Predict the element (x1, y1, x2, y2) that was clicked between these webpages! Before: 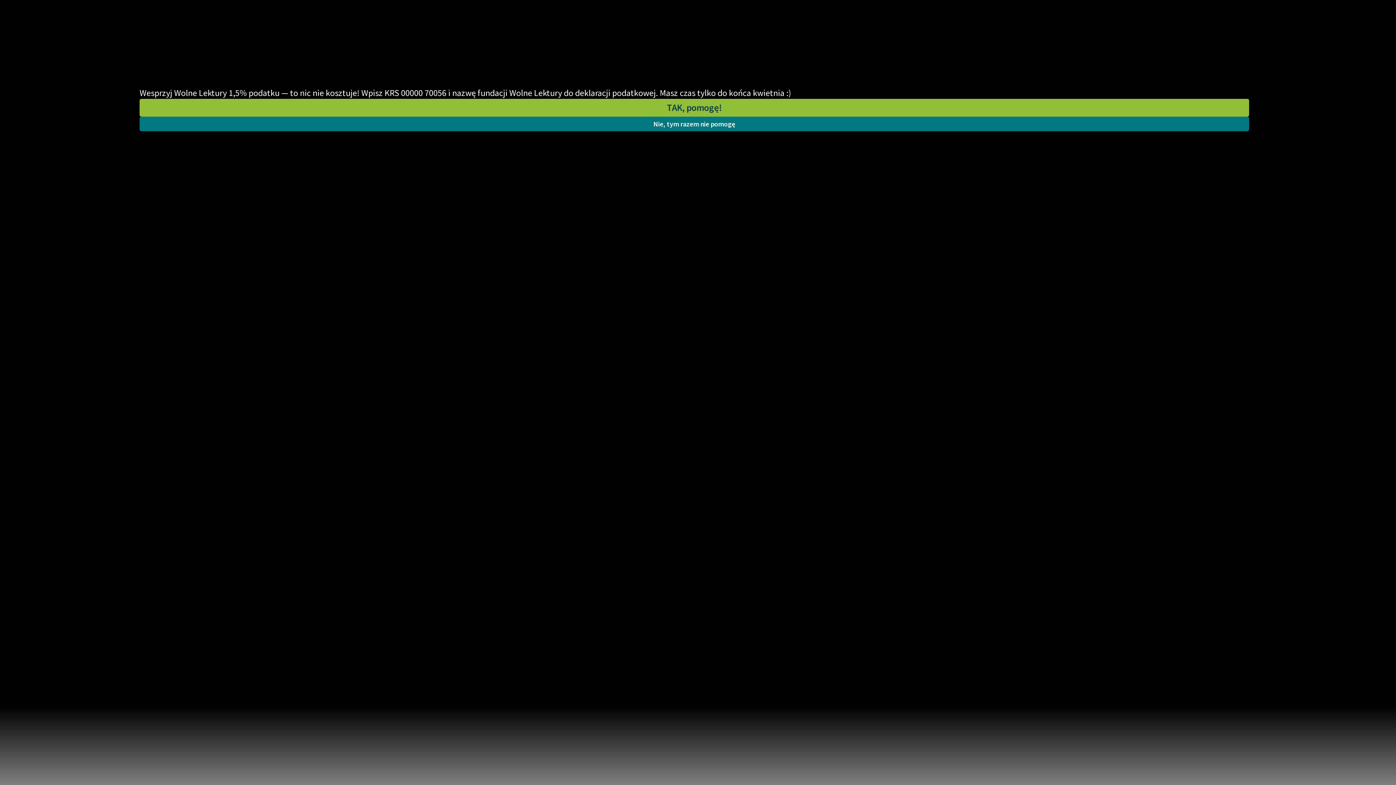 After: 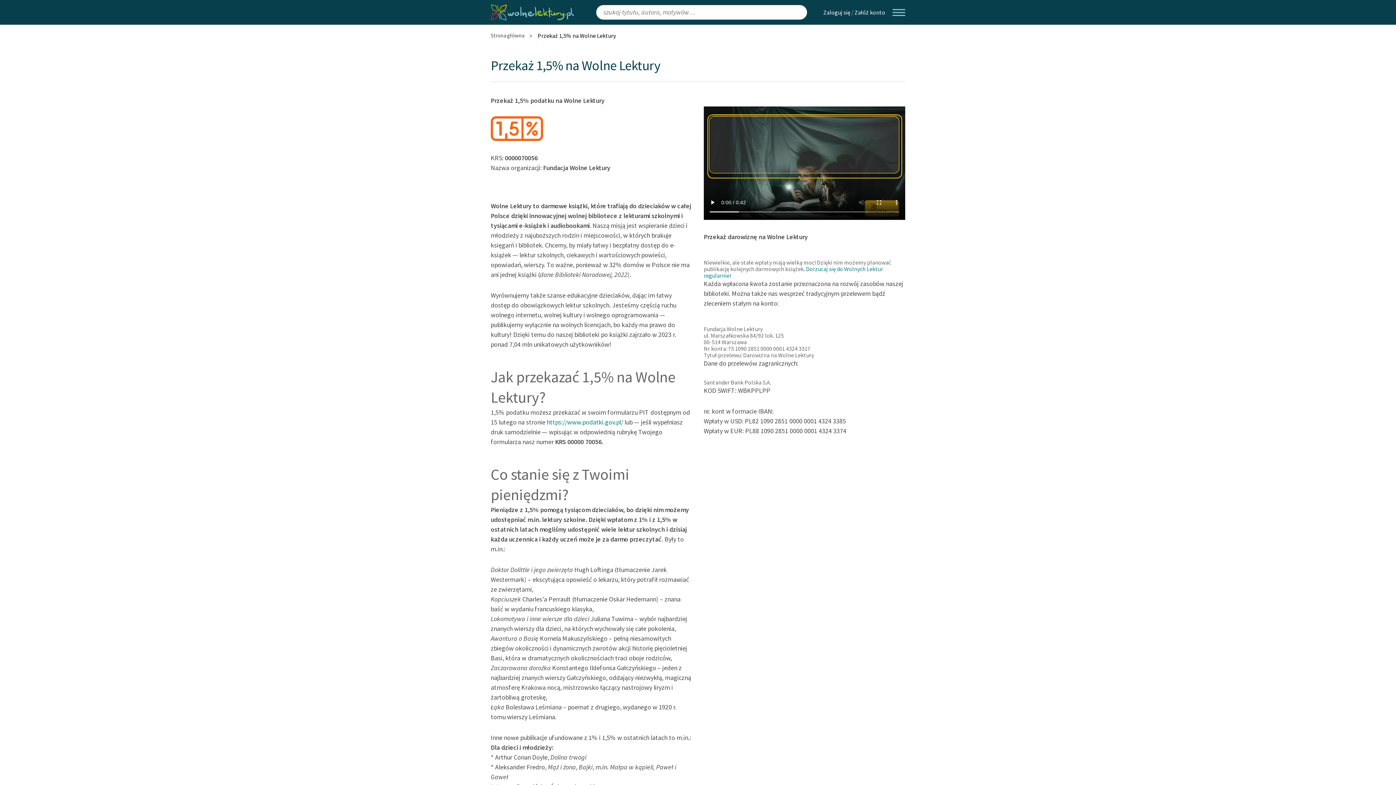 Action: bbox: (139, 98, 1249, 116) label: TAK, pomogę!